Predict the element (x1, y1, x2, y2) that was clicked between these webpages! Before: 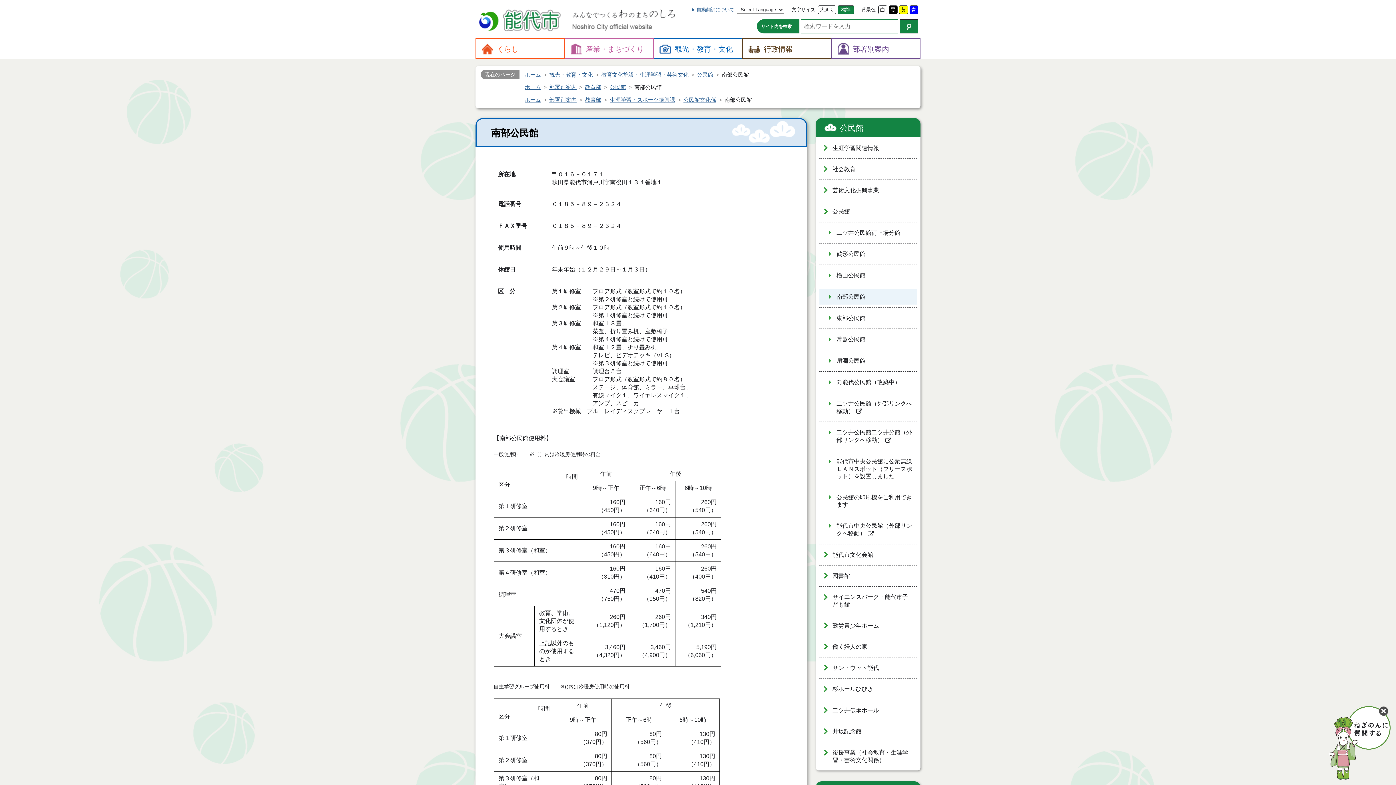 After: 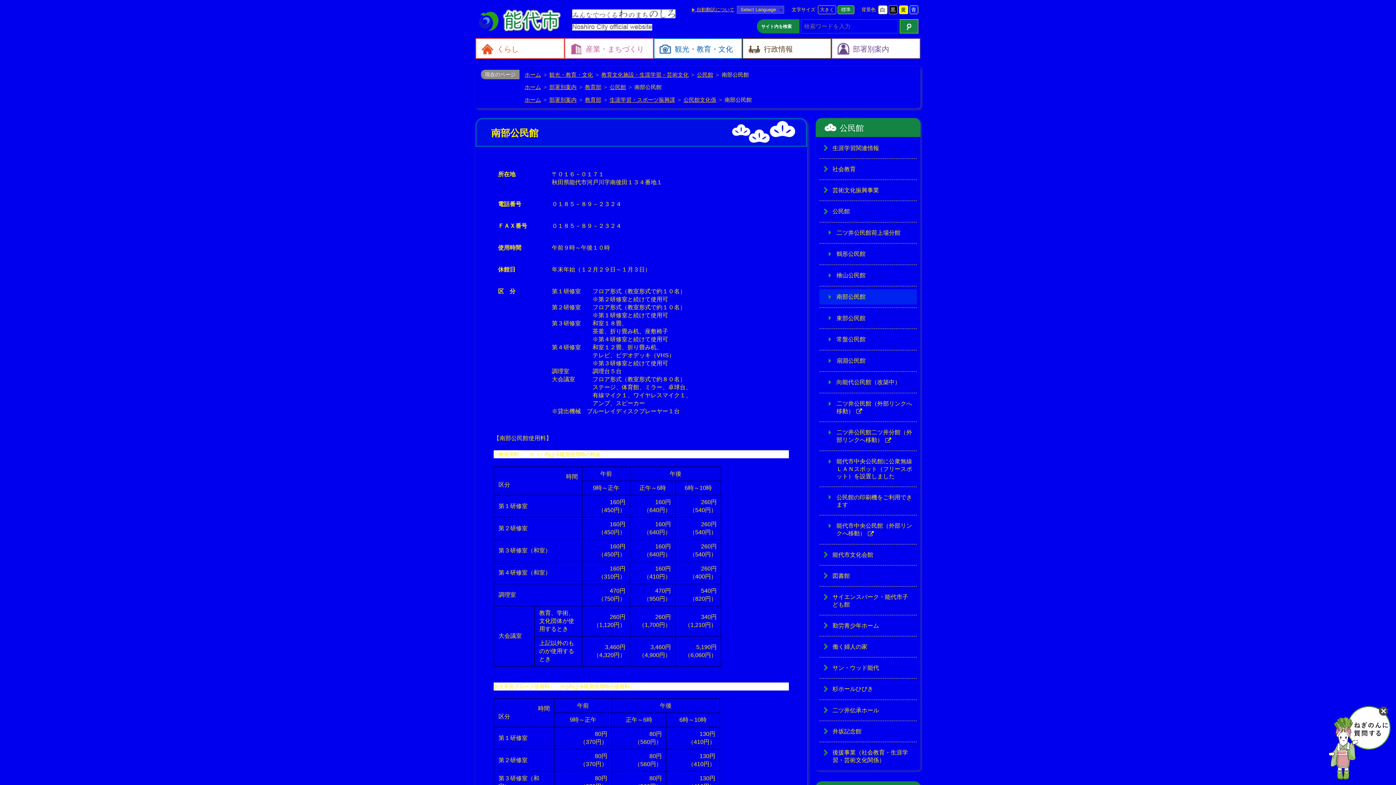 Action: label: 青 bbox: (909, 5, 918, 14)